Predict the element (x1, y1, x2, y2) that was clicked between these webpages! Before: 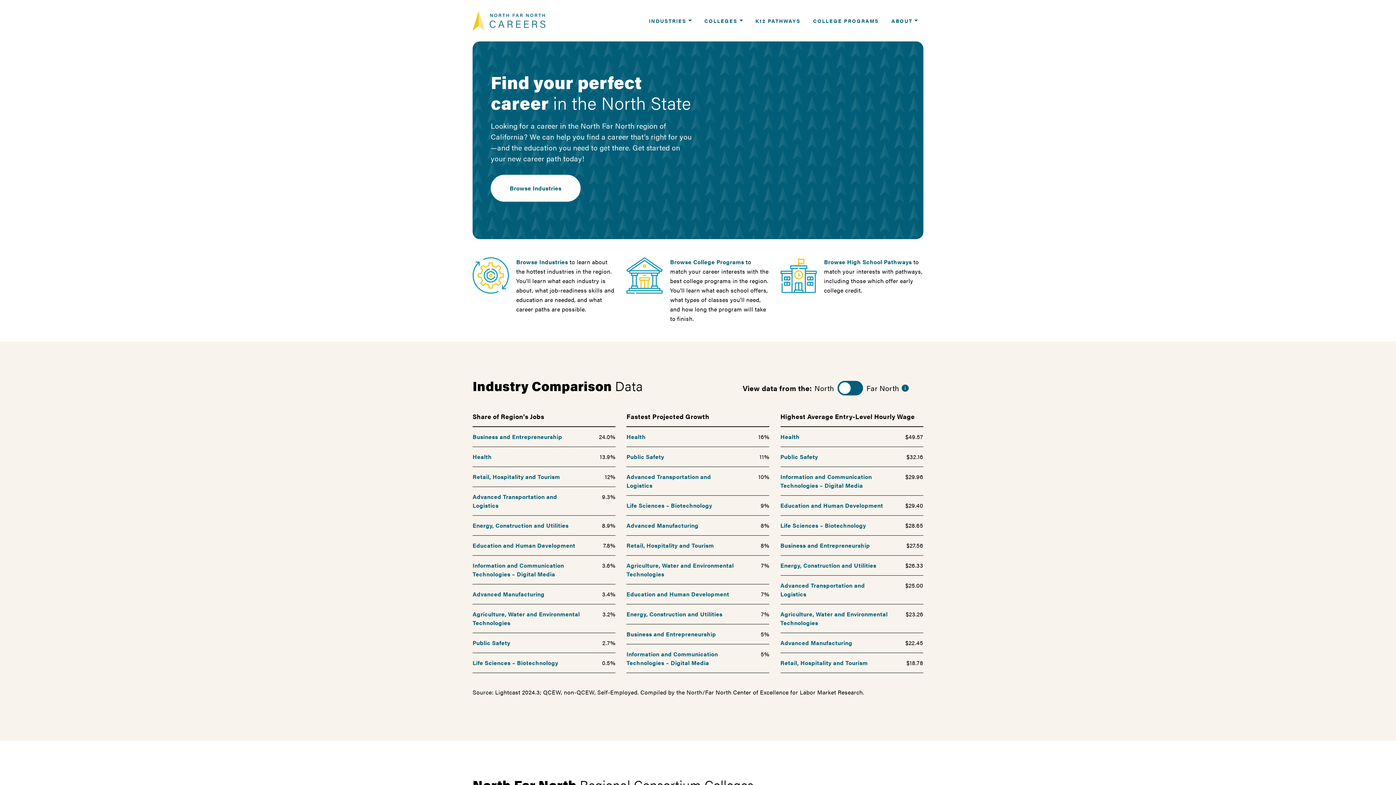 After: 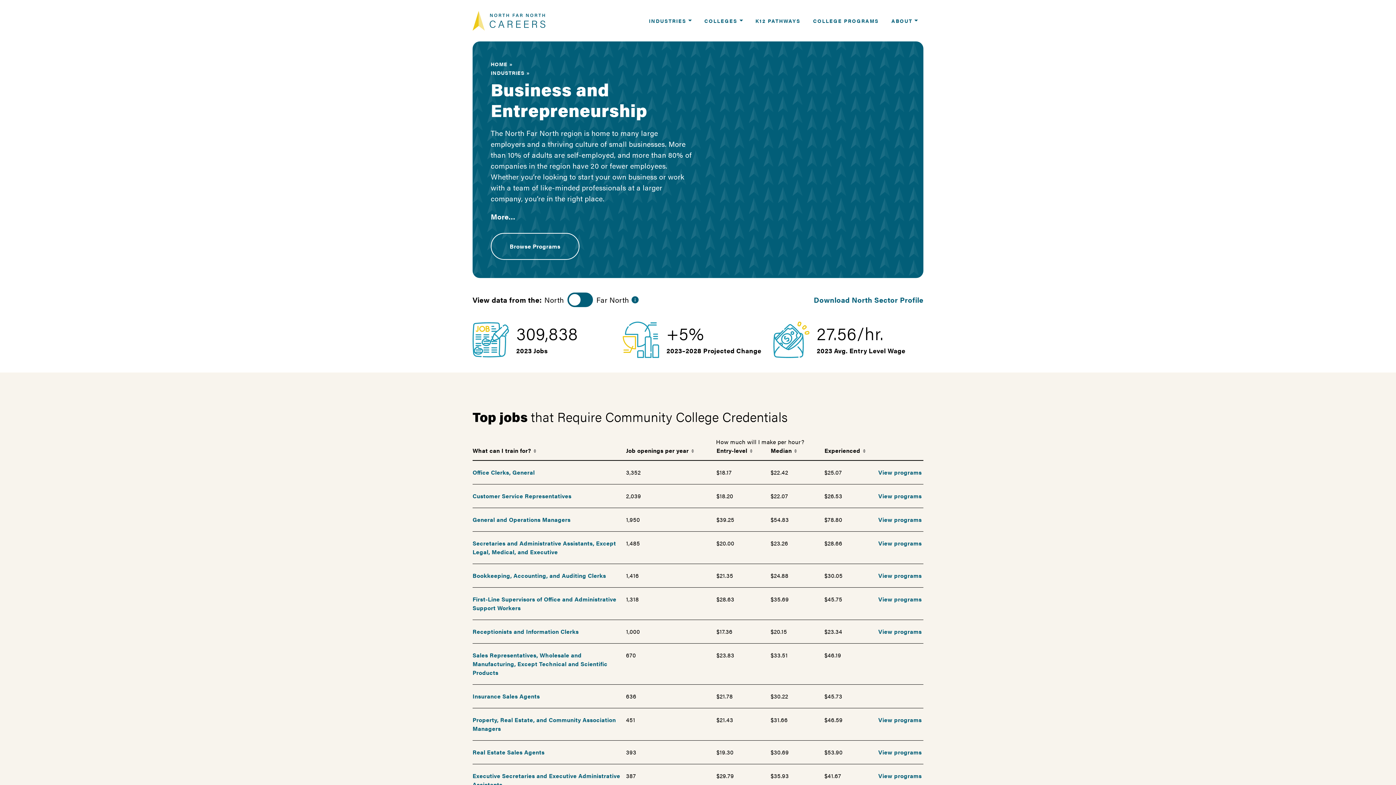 Action: bbox: (780, 541, 870, 549) label: Business and Entrepreneurship